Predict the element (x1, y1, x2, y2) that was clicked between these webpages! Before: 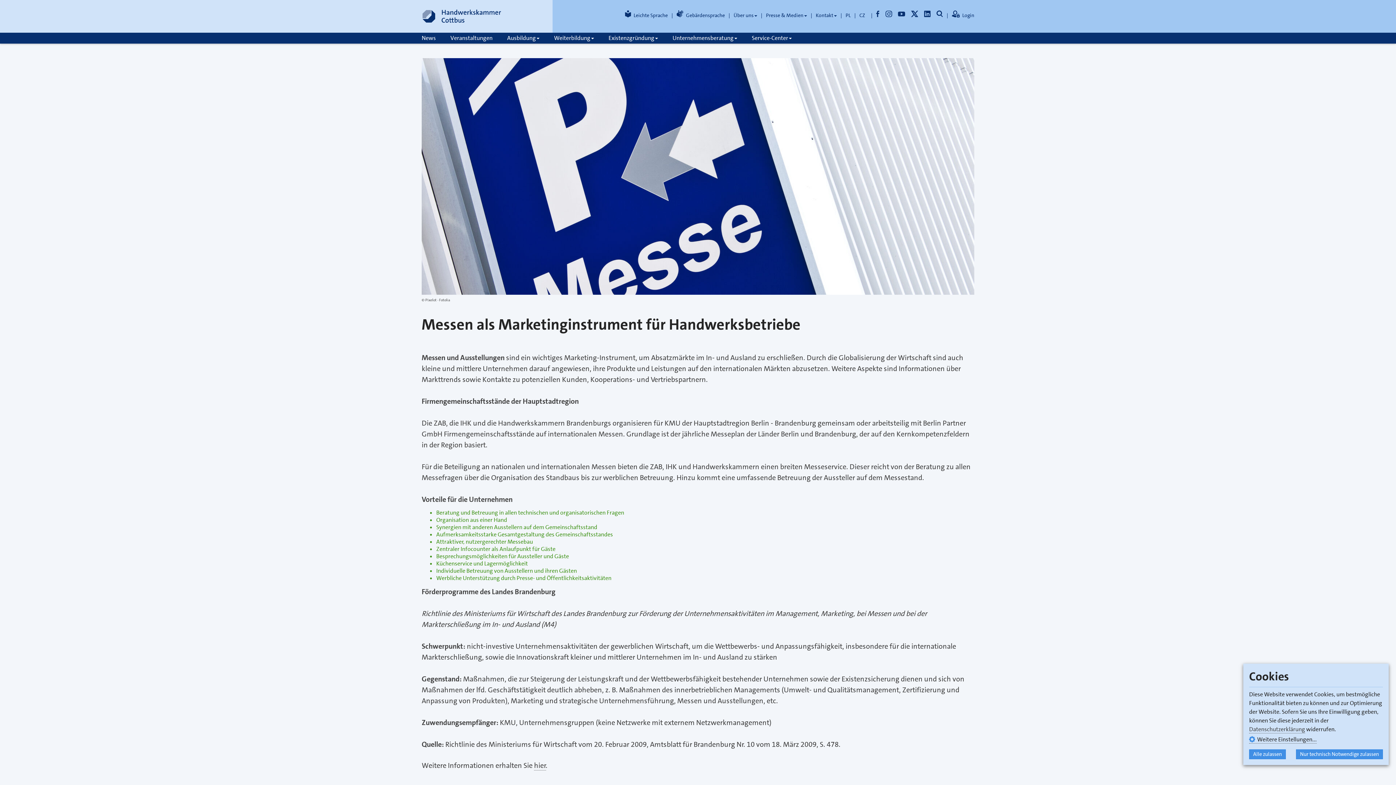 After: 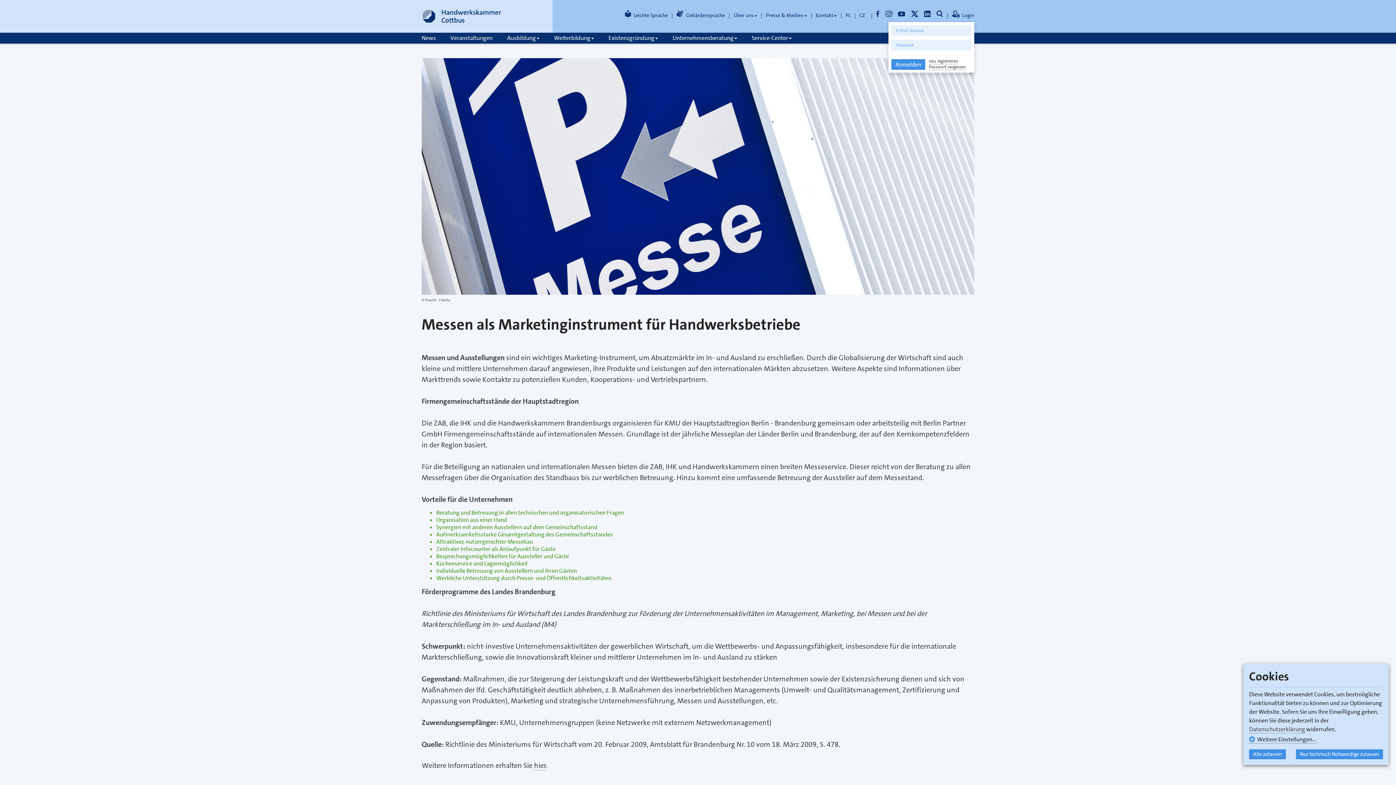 Action: label: Login bbox: (948, 9, 974, 21)